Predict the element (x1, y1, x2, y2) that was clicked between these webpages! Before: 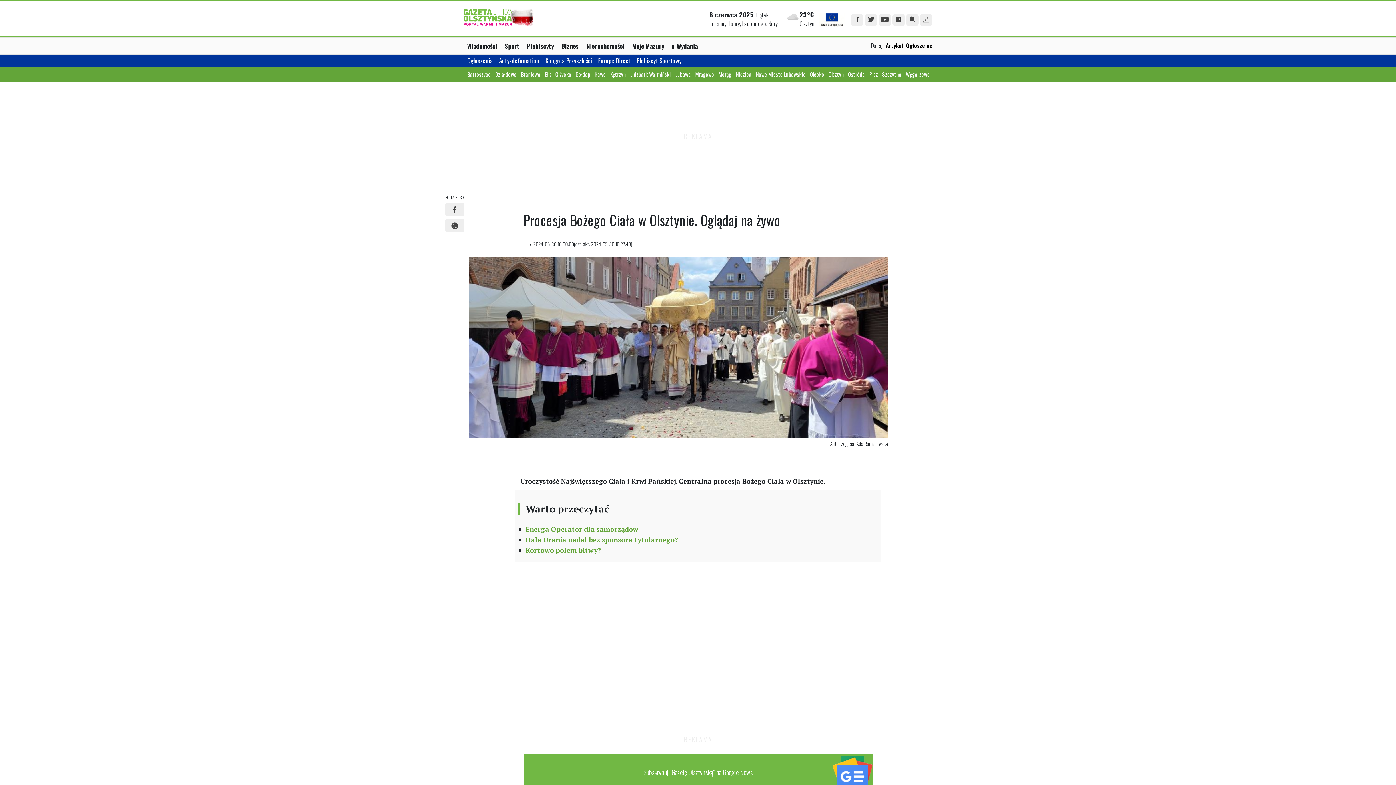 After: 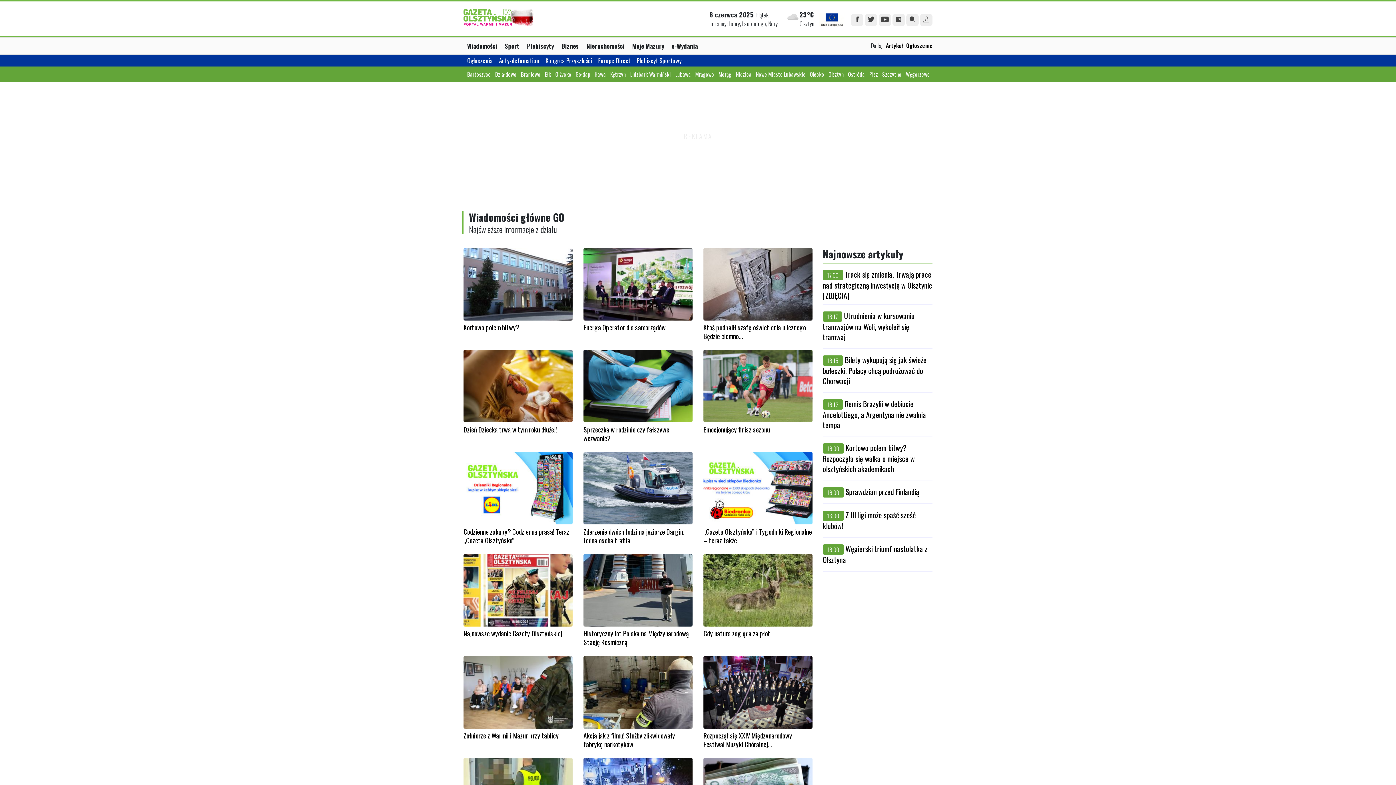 Action: label: Wiadomości bbox: (467, 41, 503, 50)